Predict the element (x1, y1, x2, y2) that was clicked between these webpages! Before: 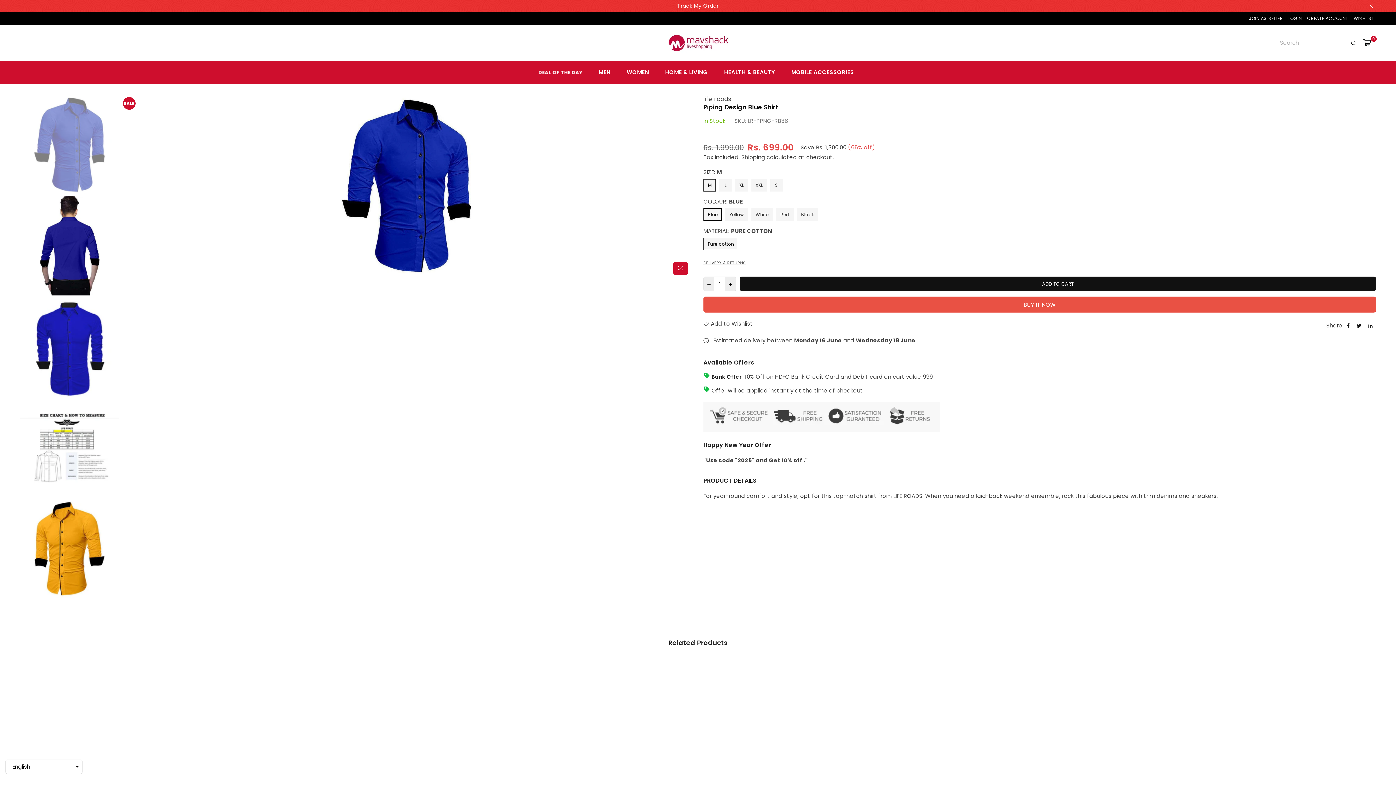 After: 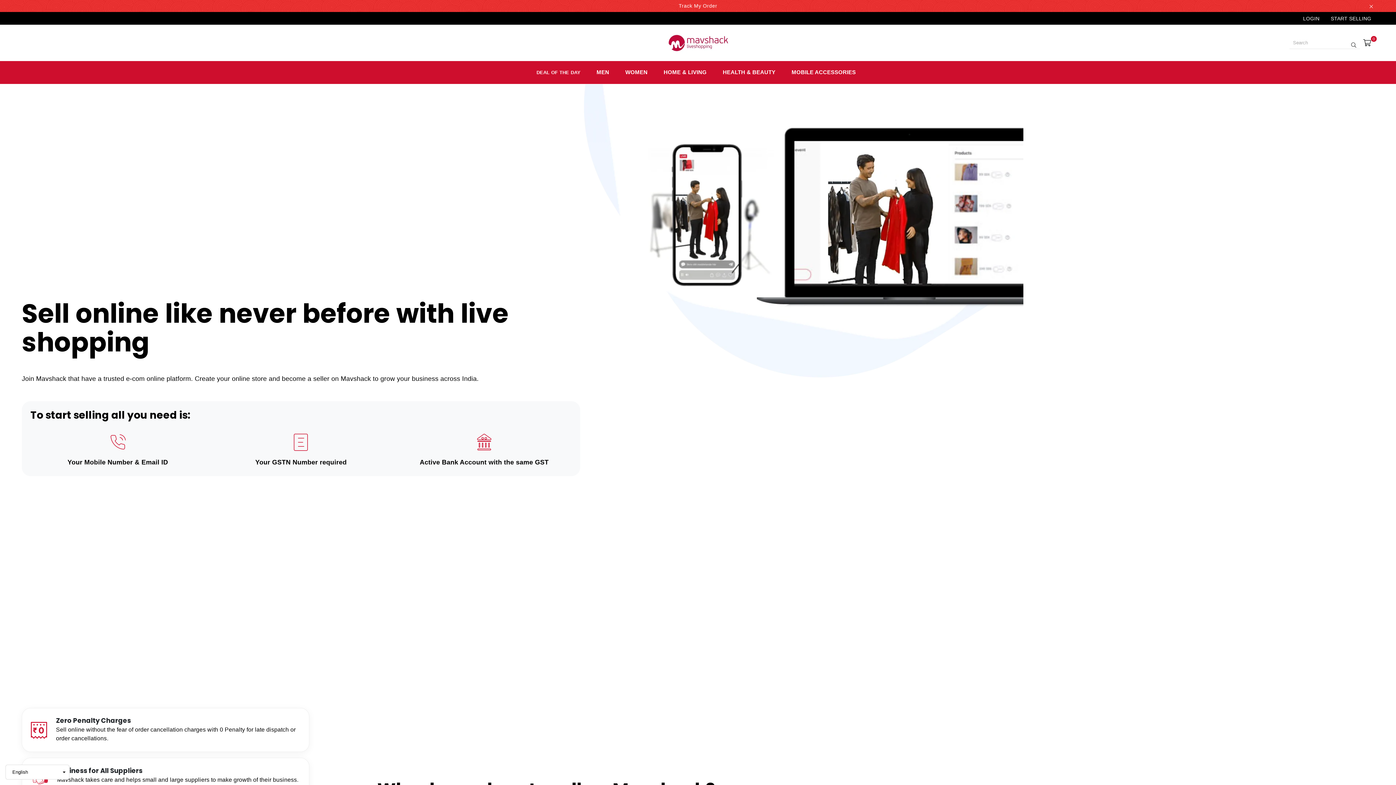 Action: label: JOIN AS SELLER bbox: (1249, 14, 1283, 22)